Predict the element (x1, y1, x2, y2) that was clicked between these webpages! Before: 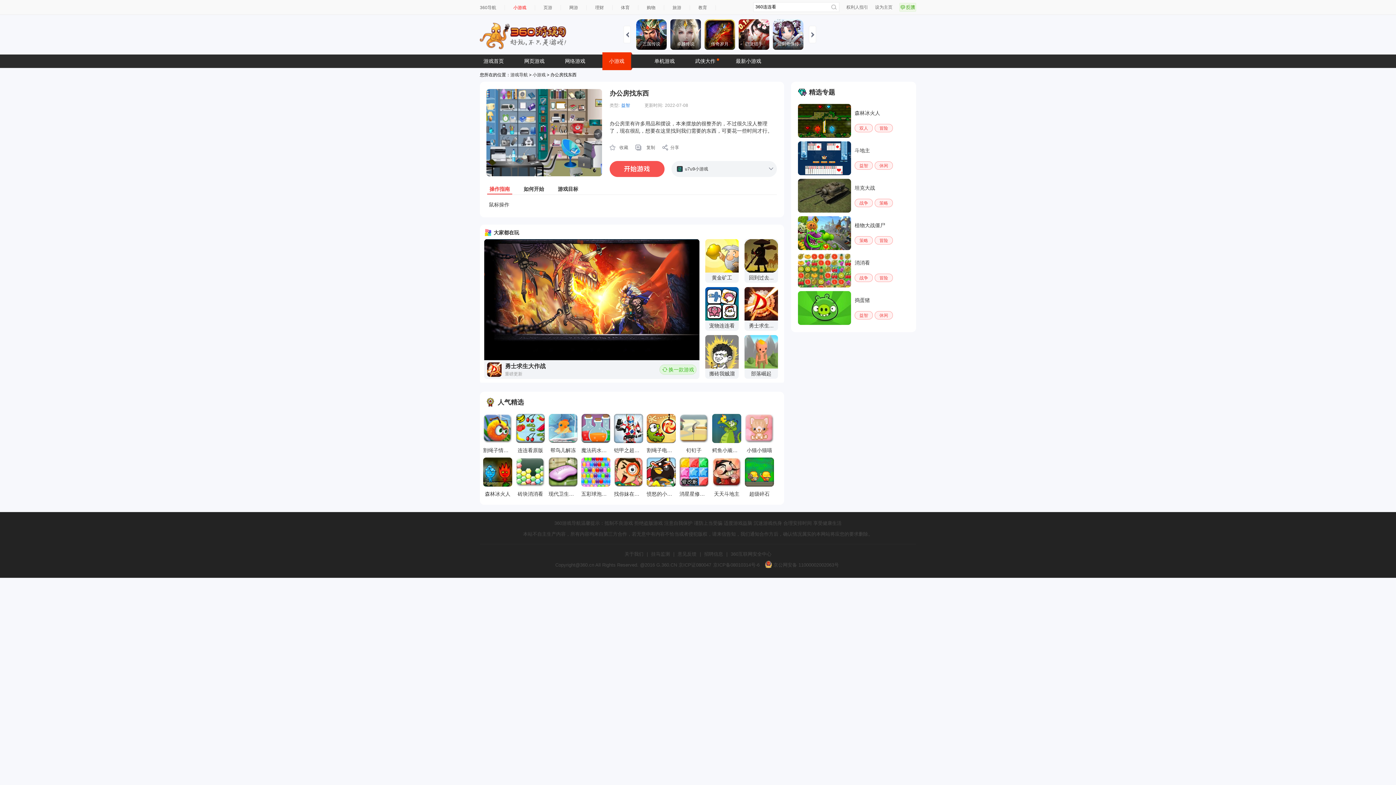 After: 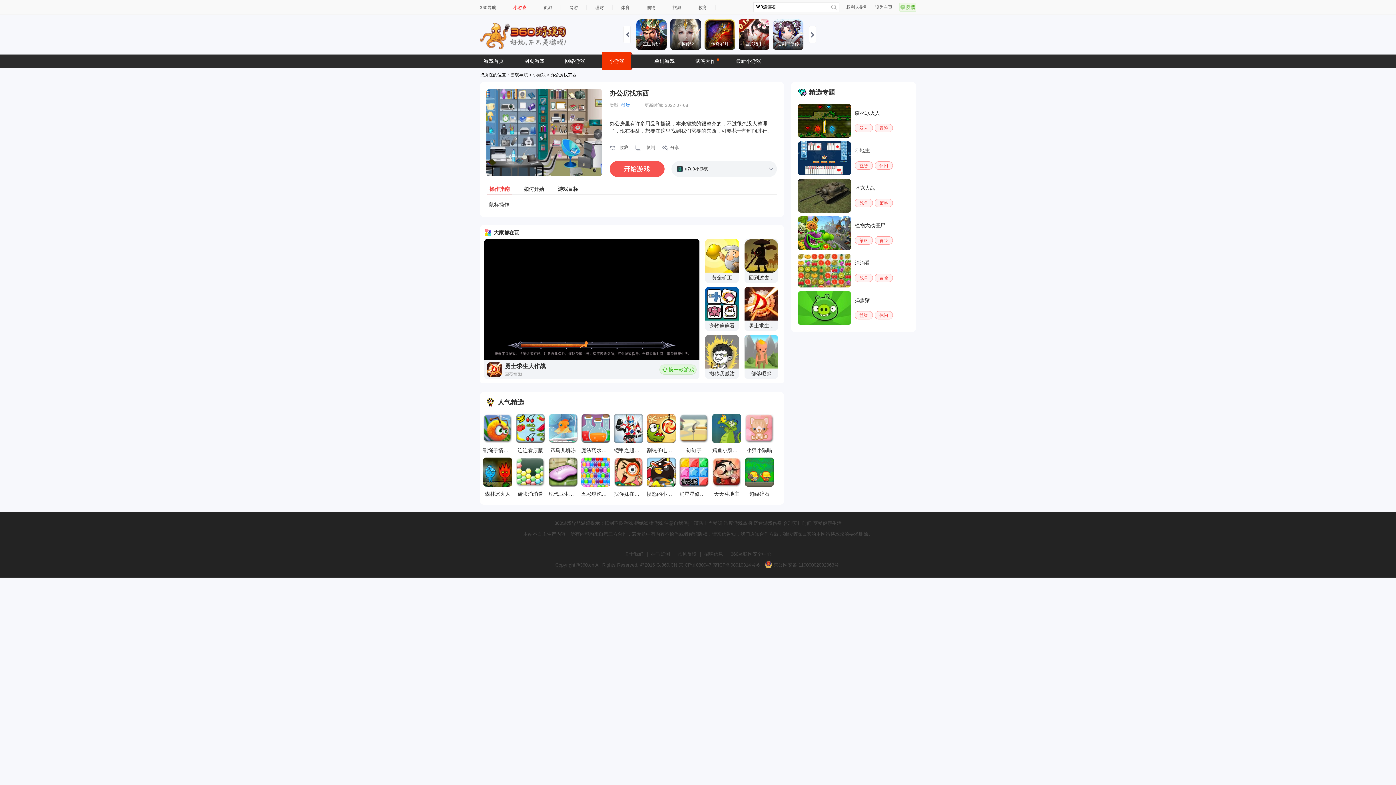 Action: bbox: (486, 129, 602, 134)